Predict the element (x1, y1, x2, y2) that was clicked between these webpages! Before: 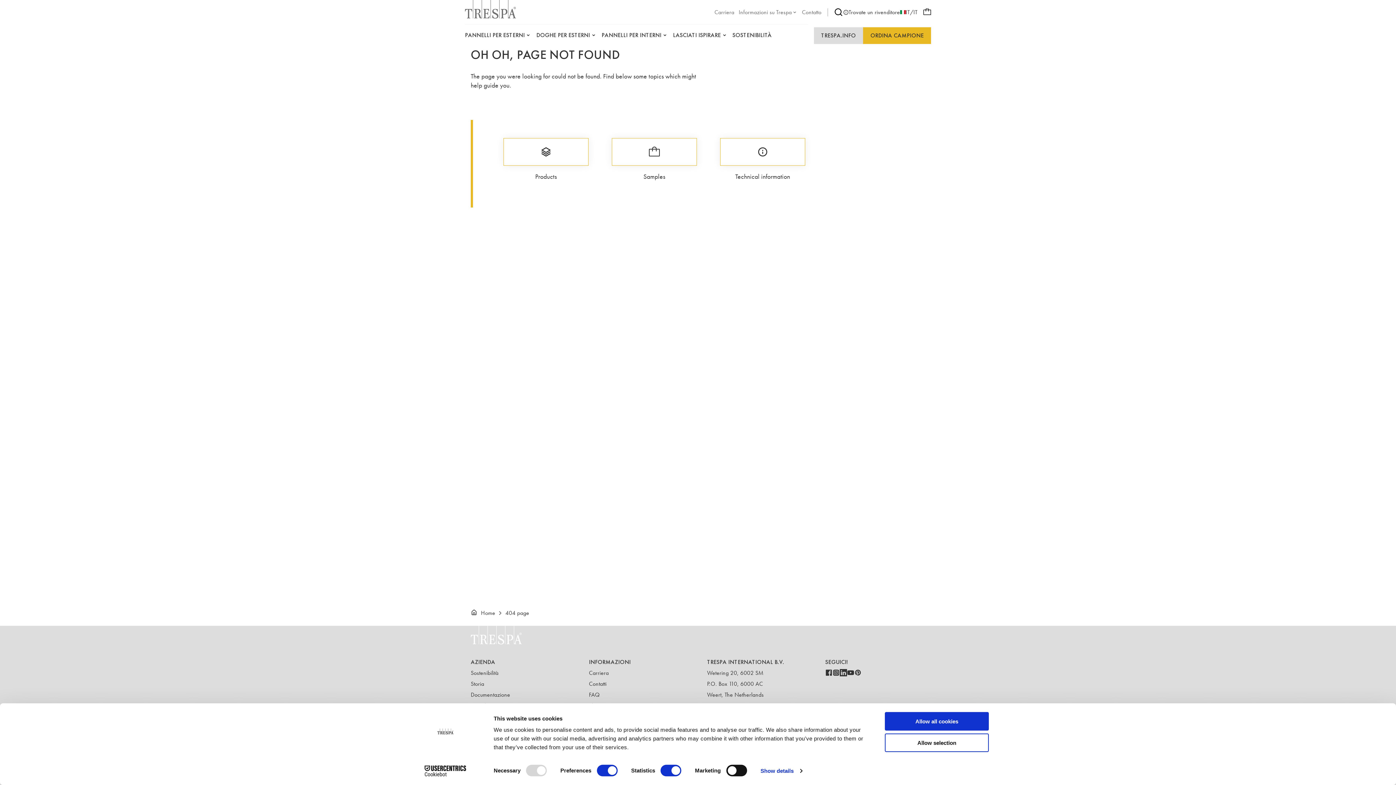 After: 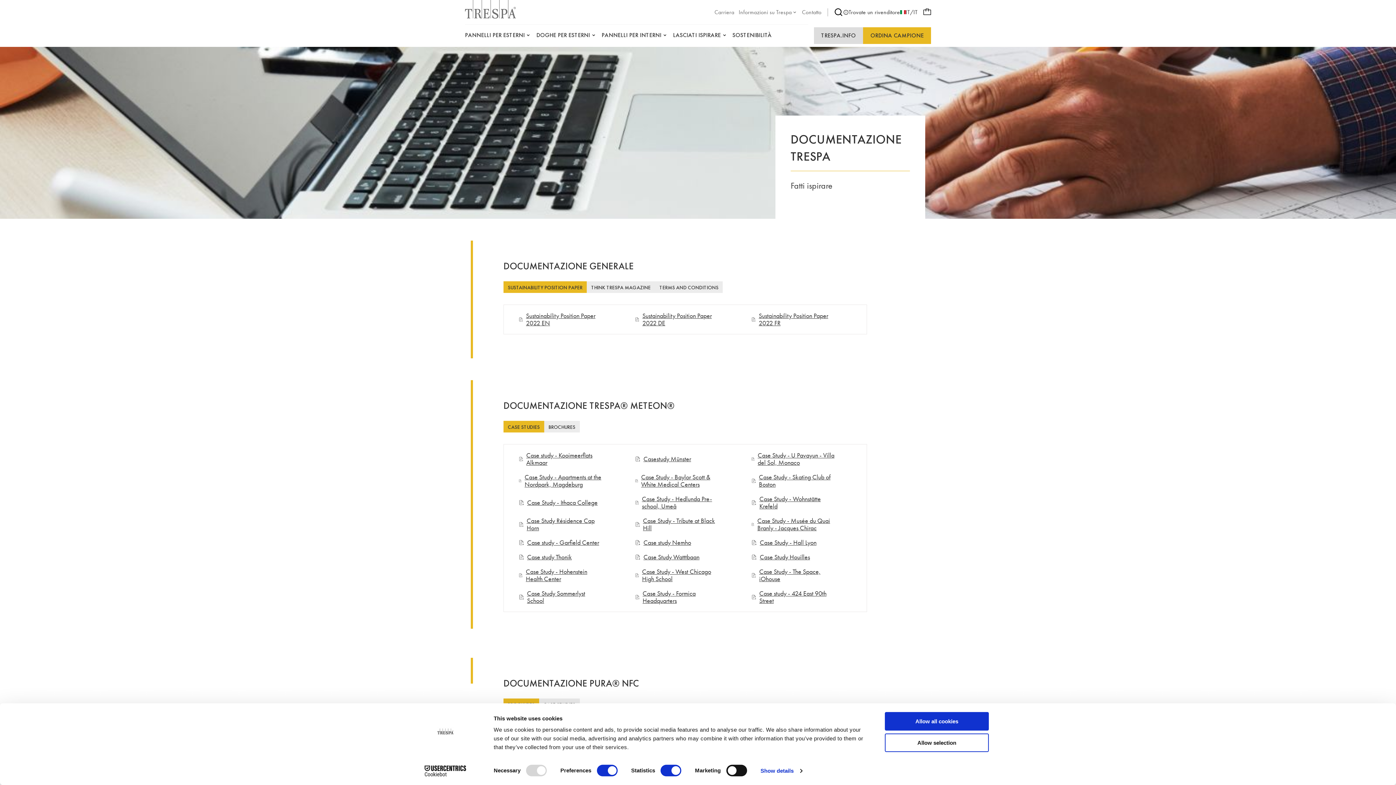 Action: label: Documentazione bbox: (470, 691, 510, 699)